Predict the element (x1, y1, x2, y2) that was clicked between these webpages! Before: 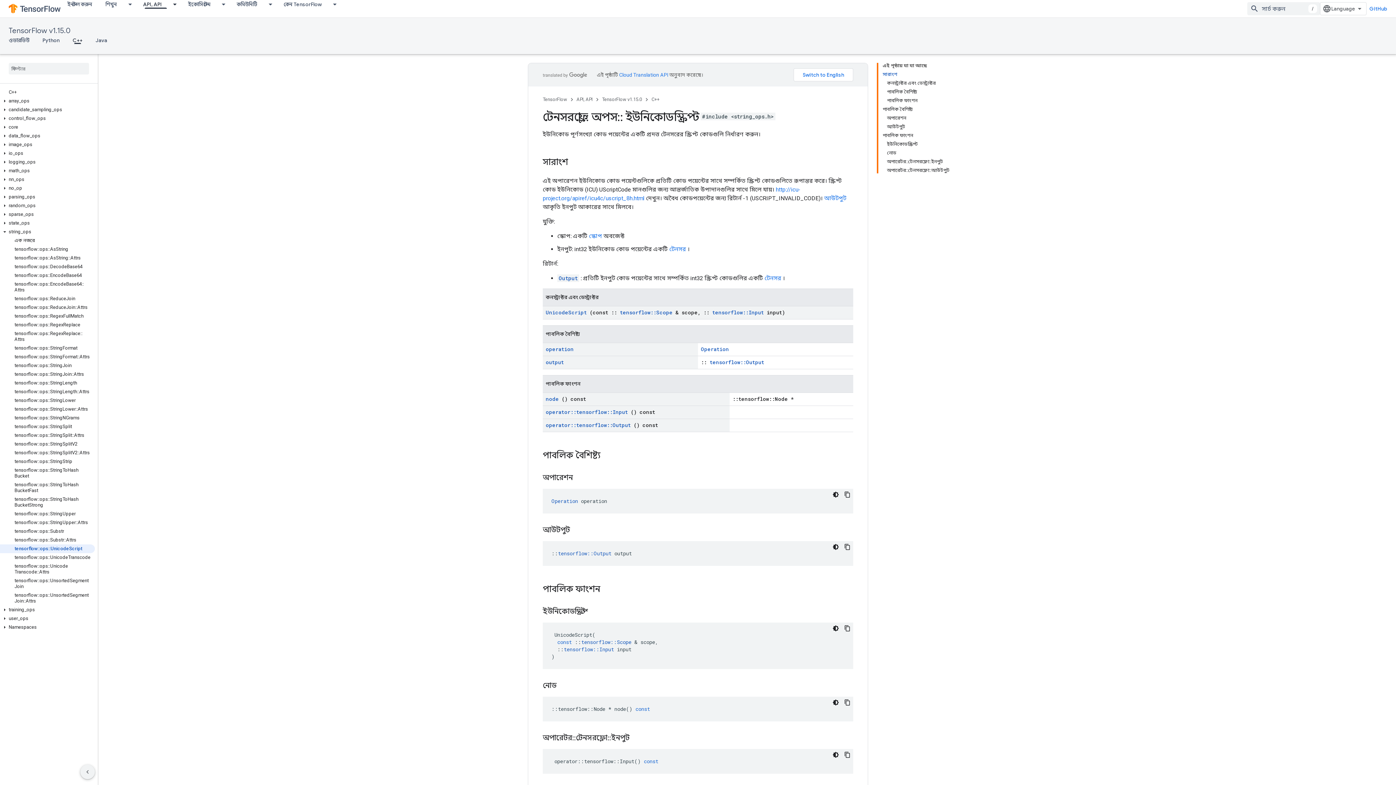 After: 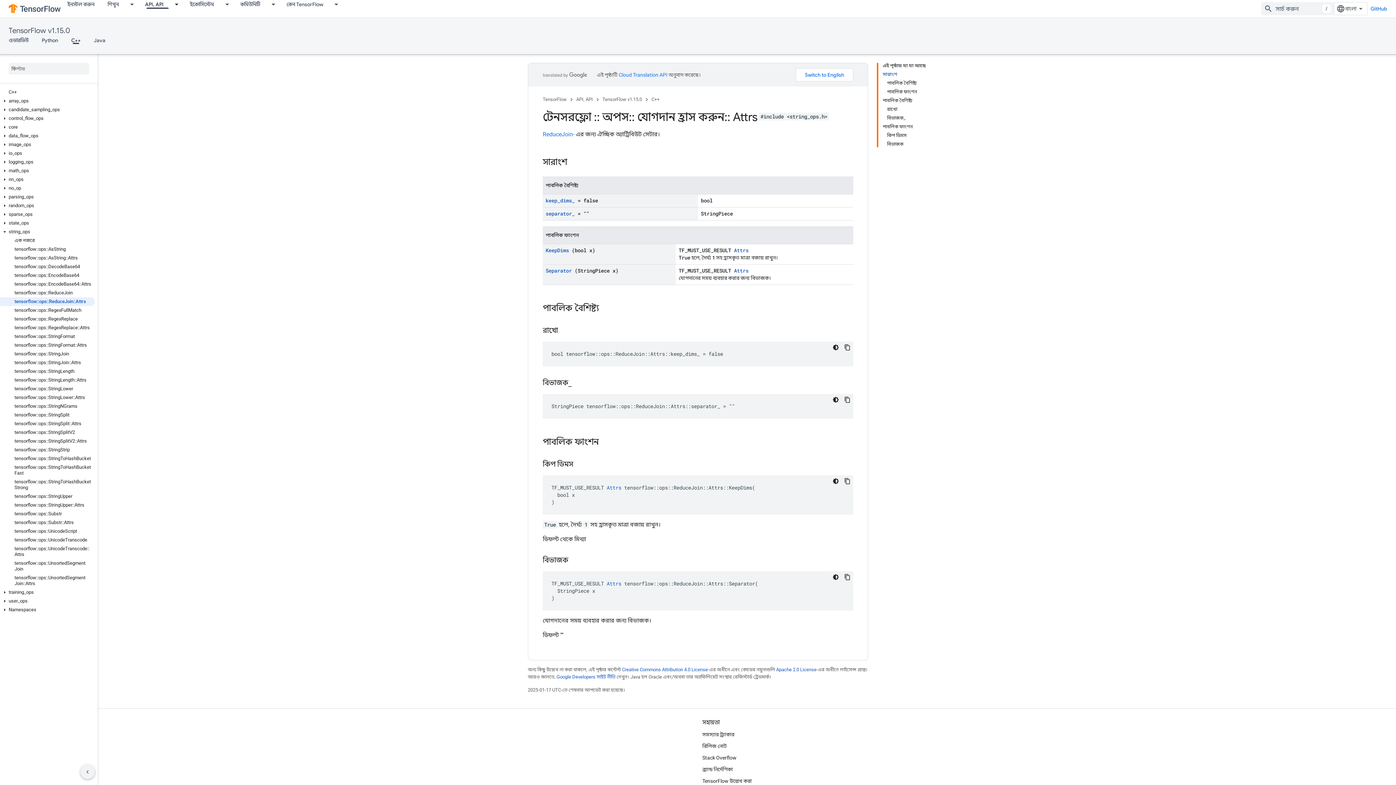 Action: bbox: (0, 303, 94, 312) label: tensorflow::ops::ReduceJoin::Attrs